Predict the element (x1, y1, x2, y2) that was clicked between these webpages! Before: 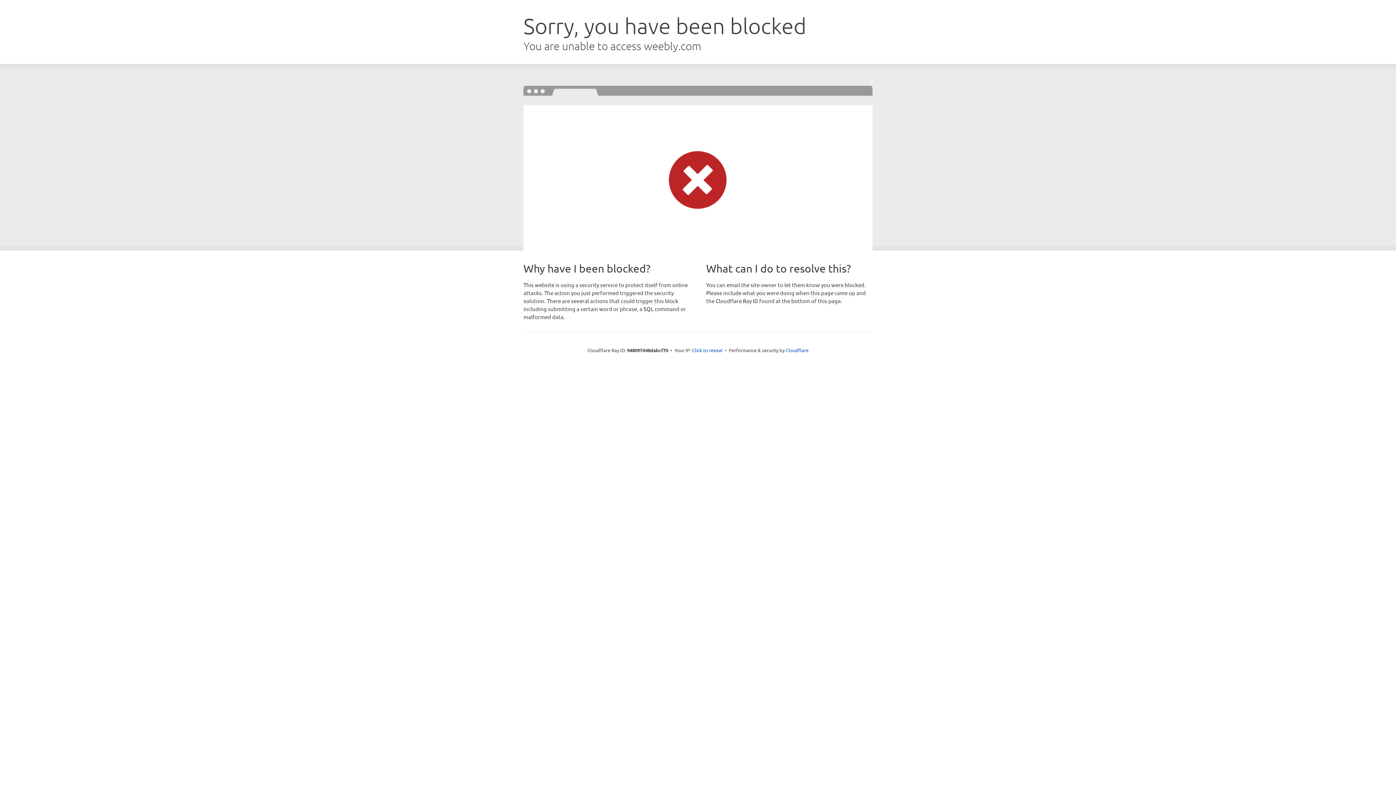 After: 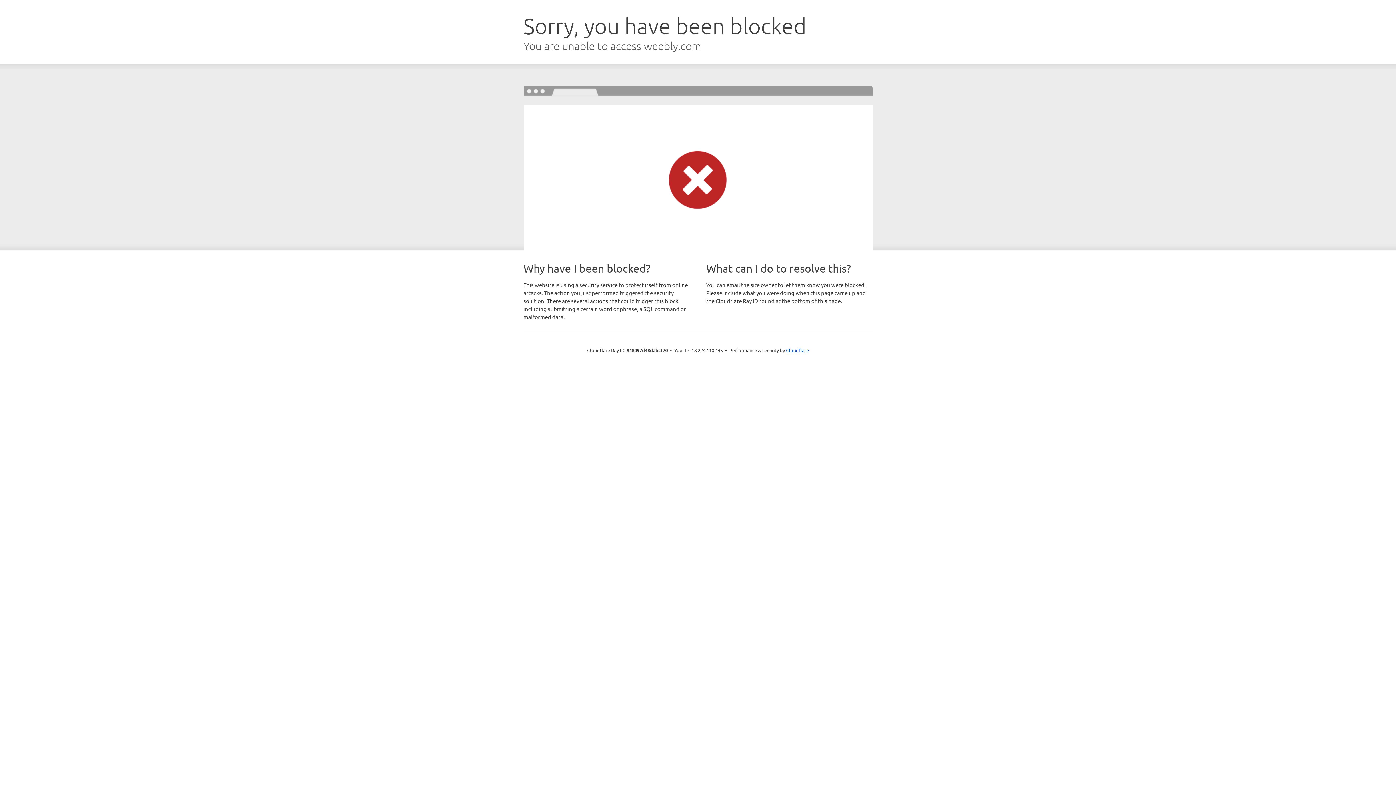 Action: label: Click to reveal bbox: (692, 346, 722, 353)